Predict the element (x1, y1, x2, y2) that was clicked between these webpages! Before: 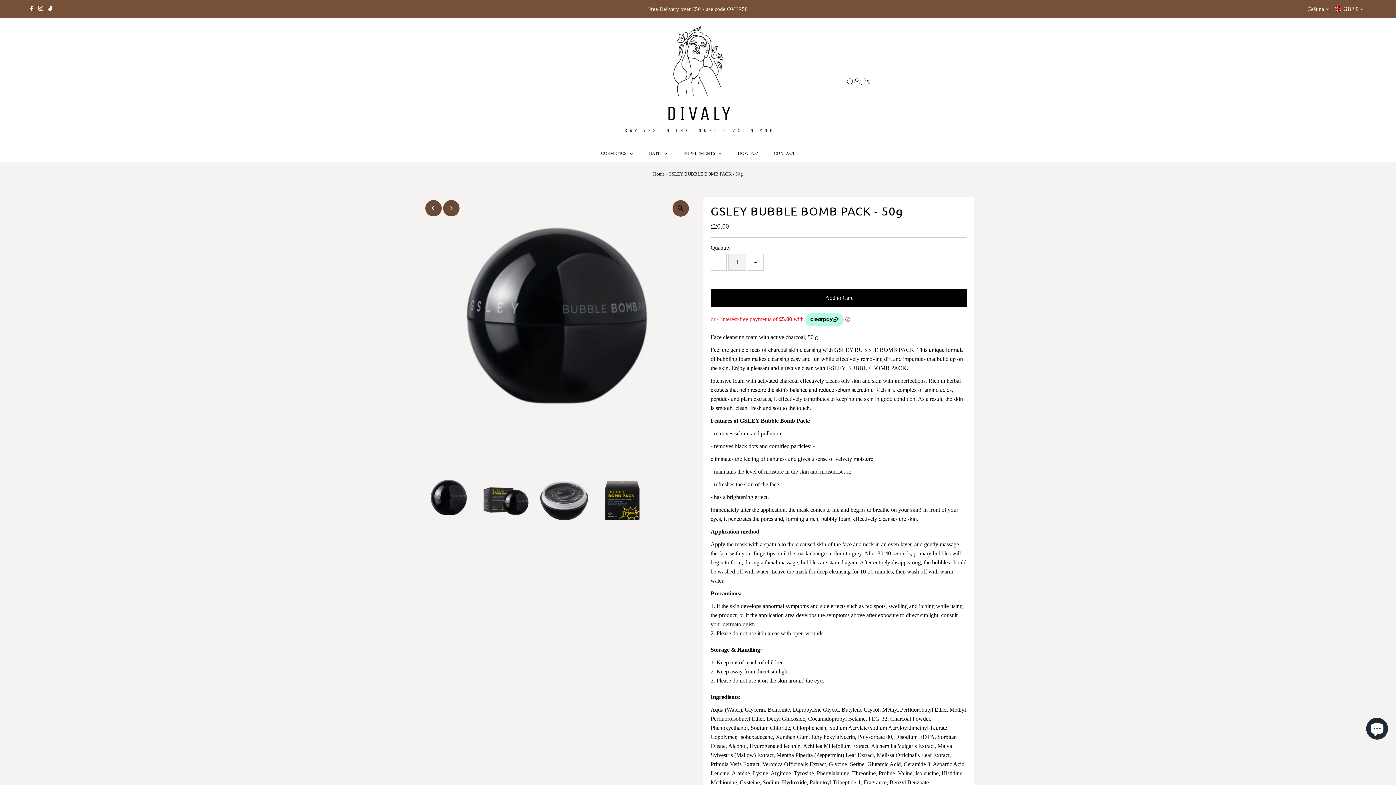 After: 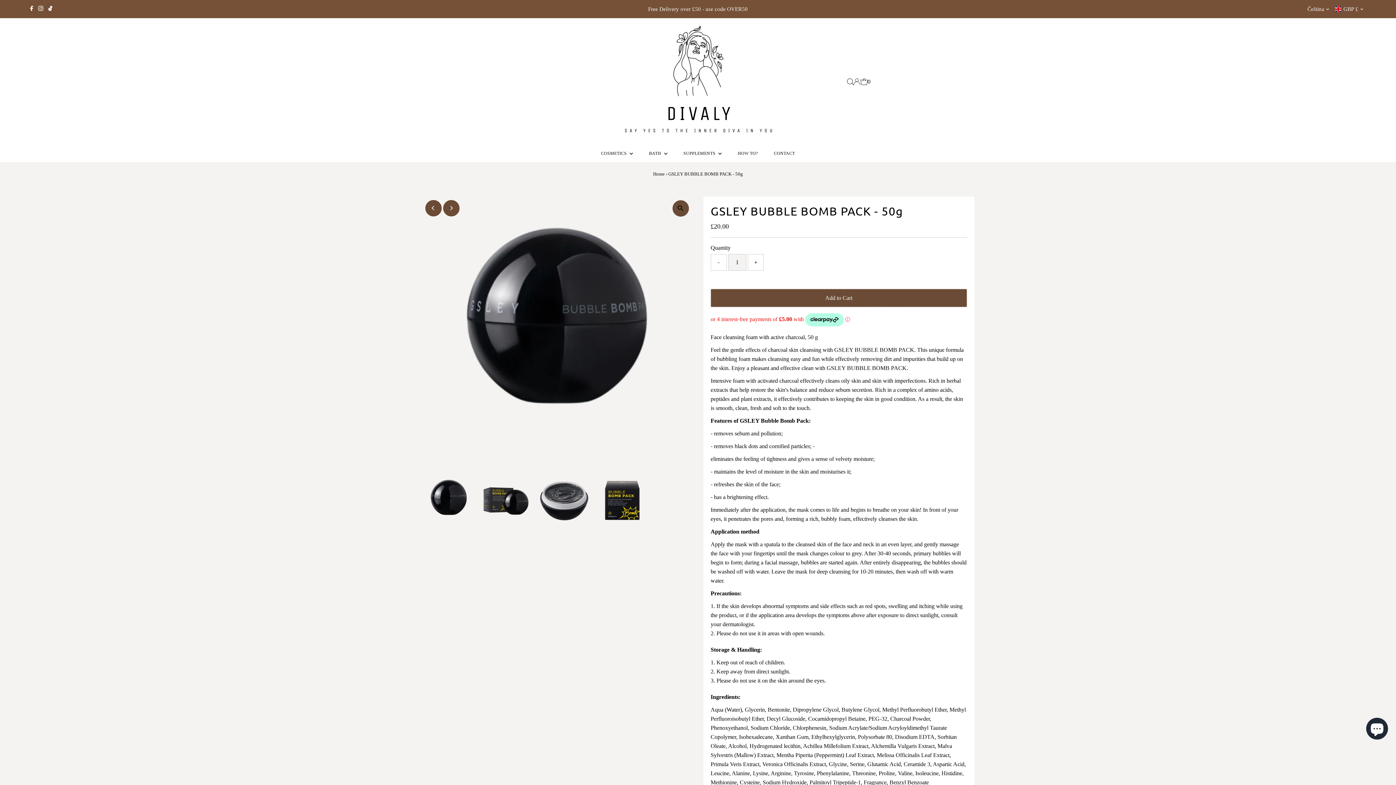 Action: label: Add to Cart bbox: (710, 289, 967, 307)